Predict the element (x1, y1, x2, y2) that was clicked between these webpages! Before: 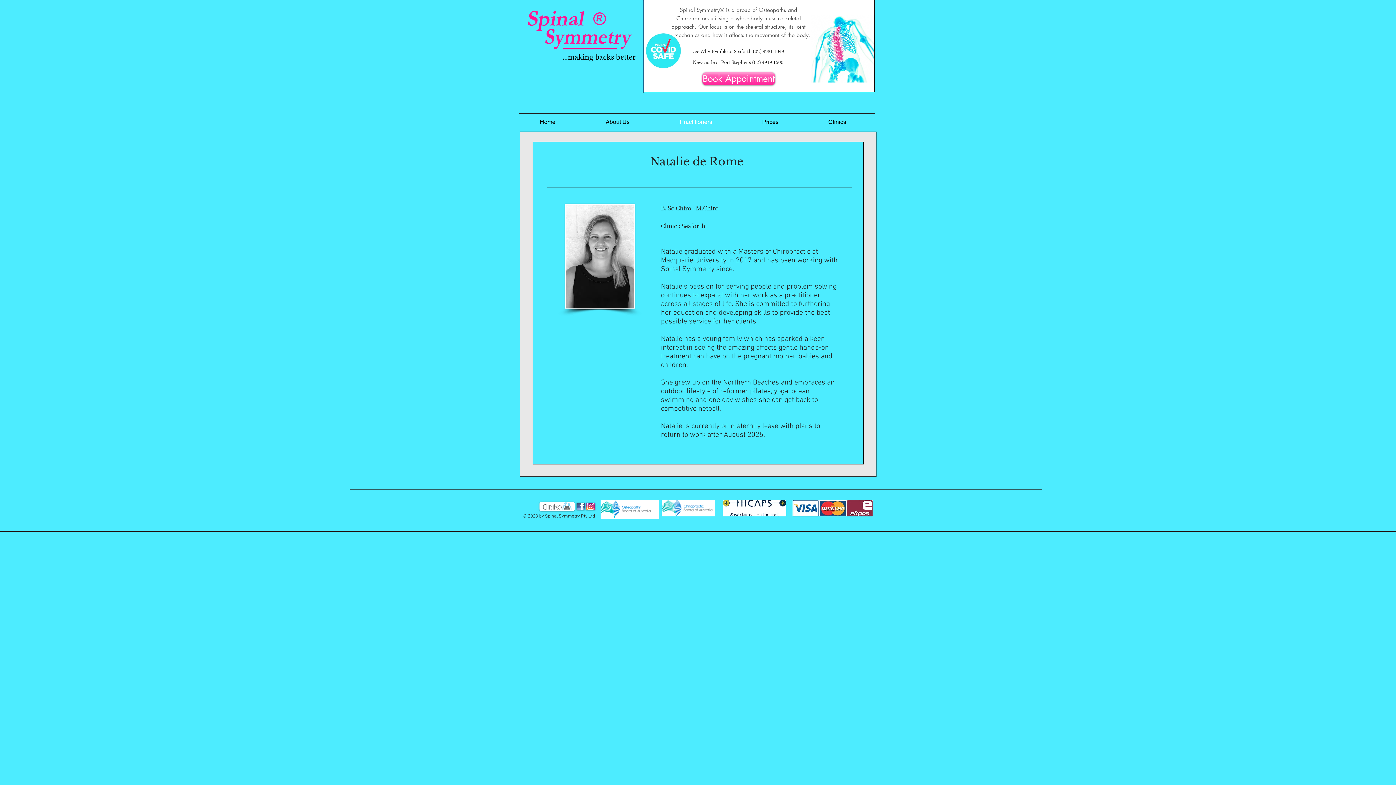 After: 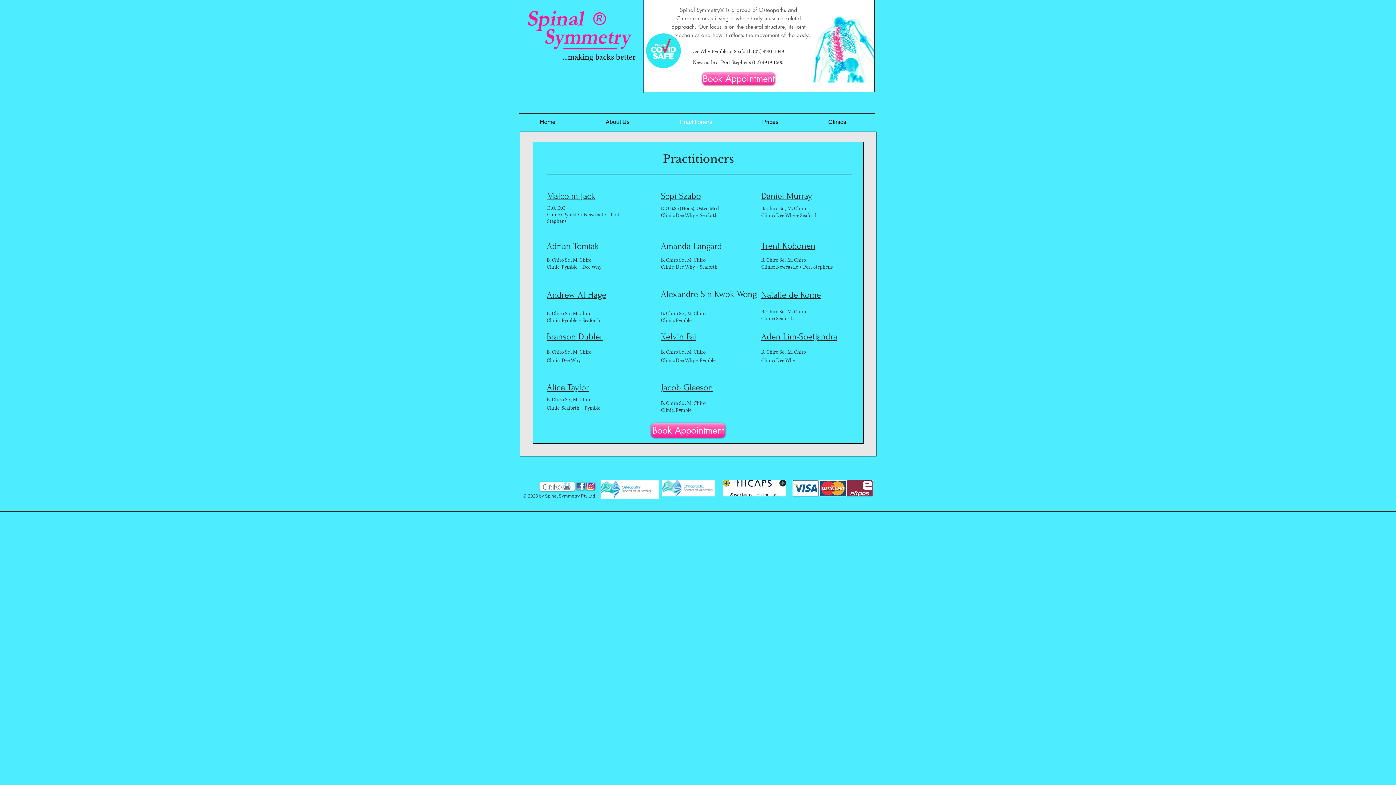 Action: bbox: (654, 119, 737, 125) label: Practitioners